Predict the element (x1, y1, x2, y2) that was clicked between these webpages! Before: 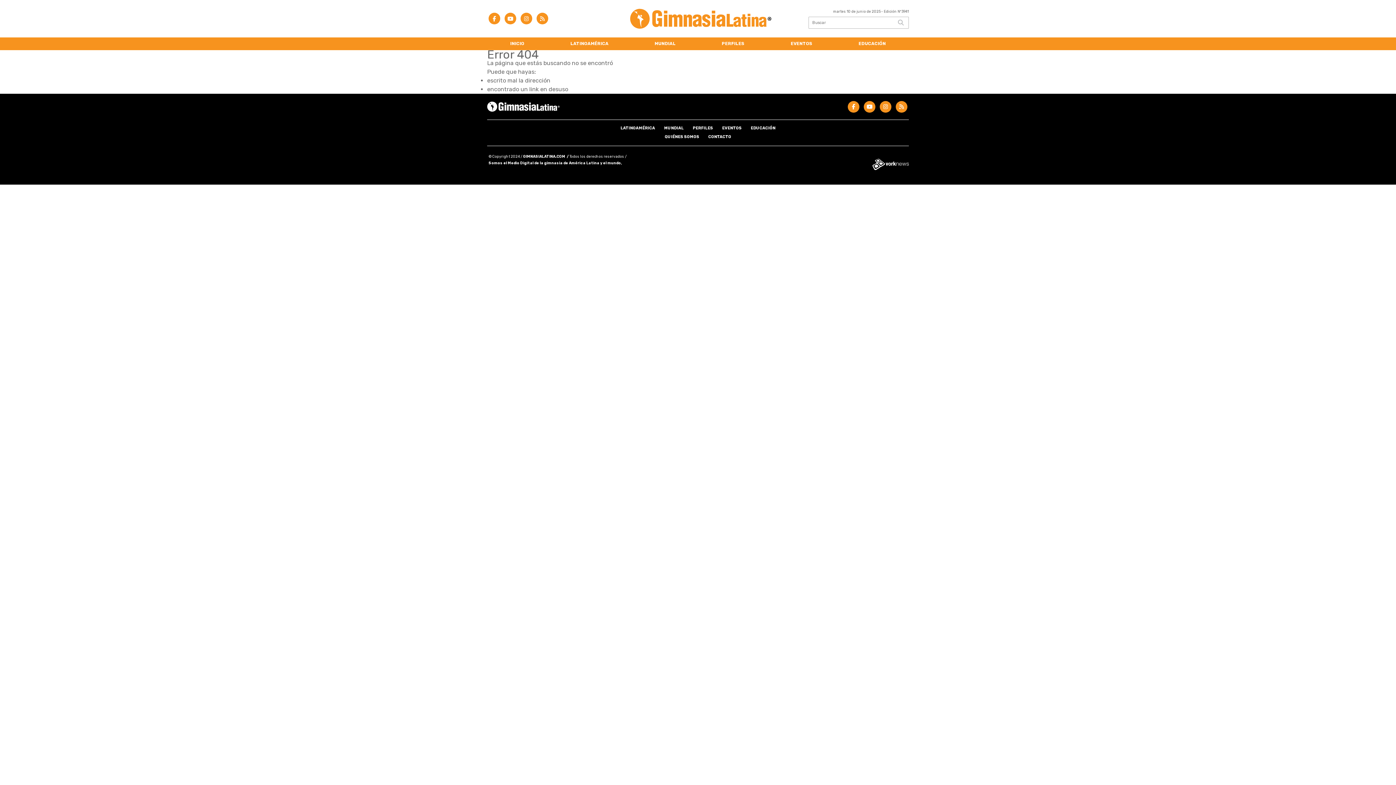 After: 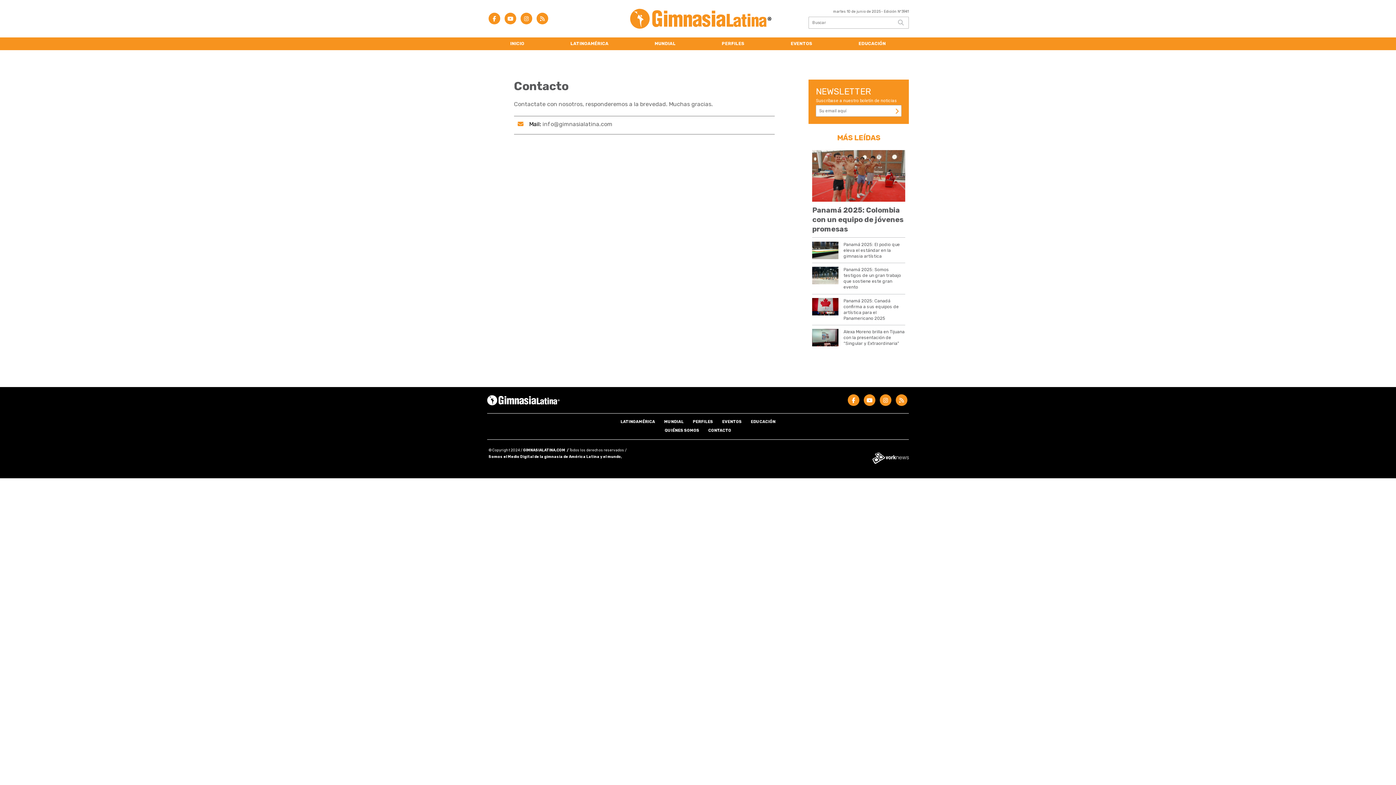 Action: label: CONTACTO bbox: (708, 134, 731, 139)